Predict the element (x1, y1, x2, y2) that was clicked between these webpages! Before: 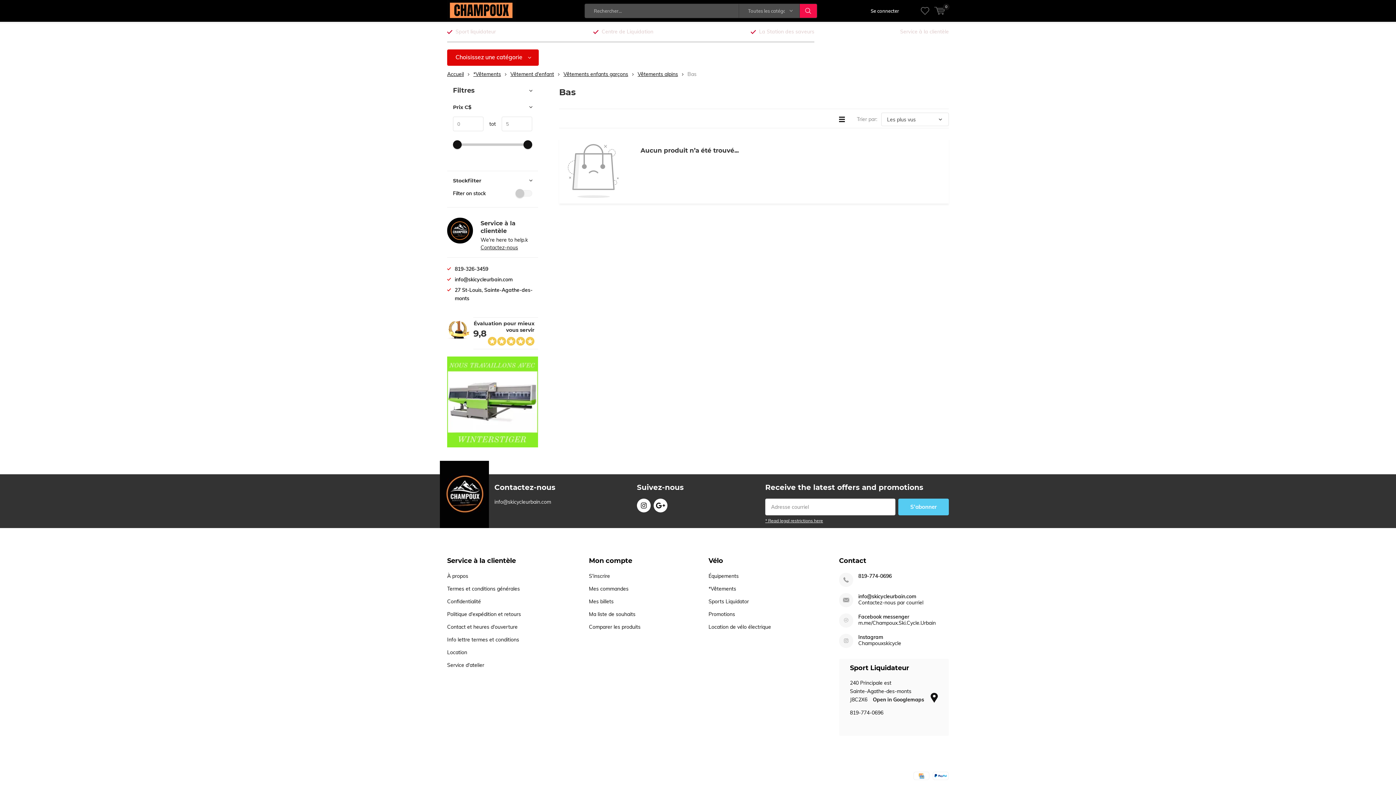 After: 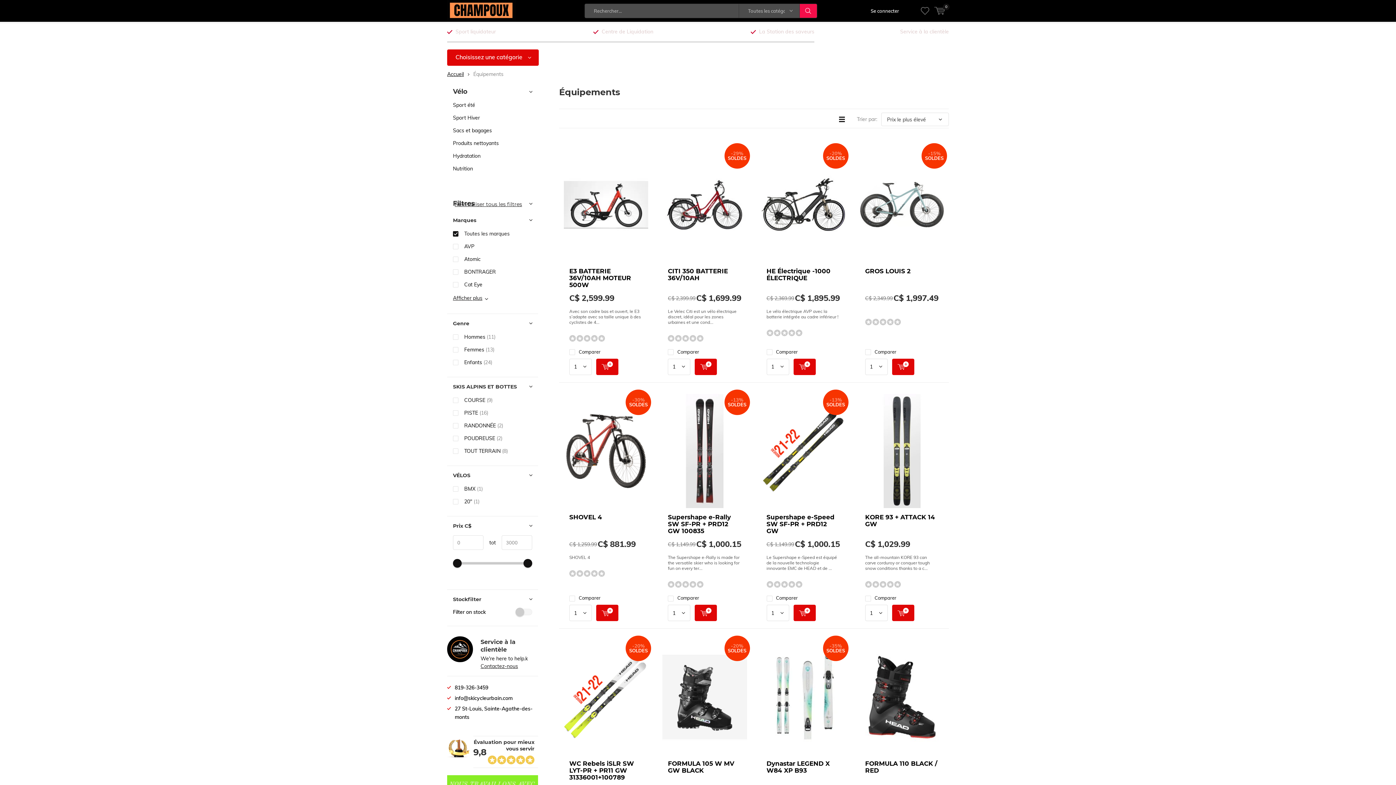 Action: label: Équipements bbox: (708, 573, 738, 579)